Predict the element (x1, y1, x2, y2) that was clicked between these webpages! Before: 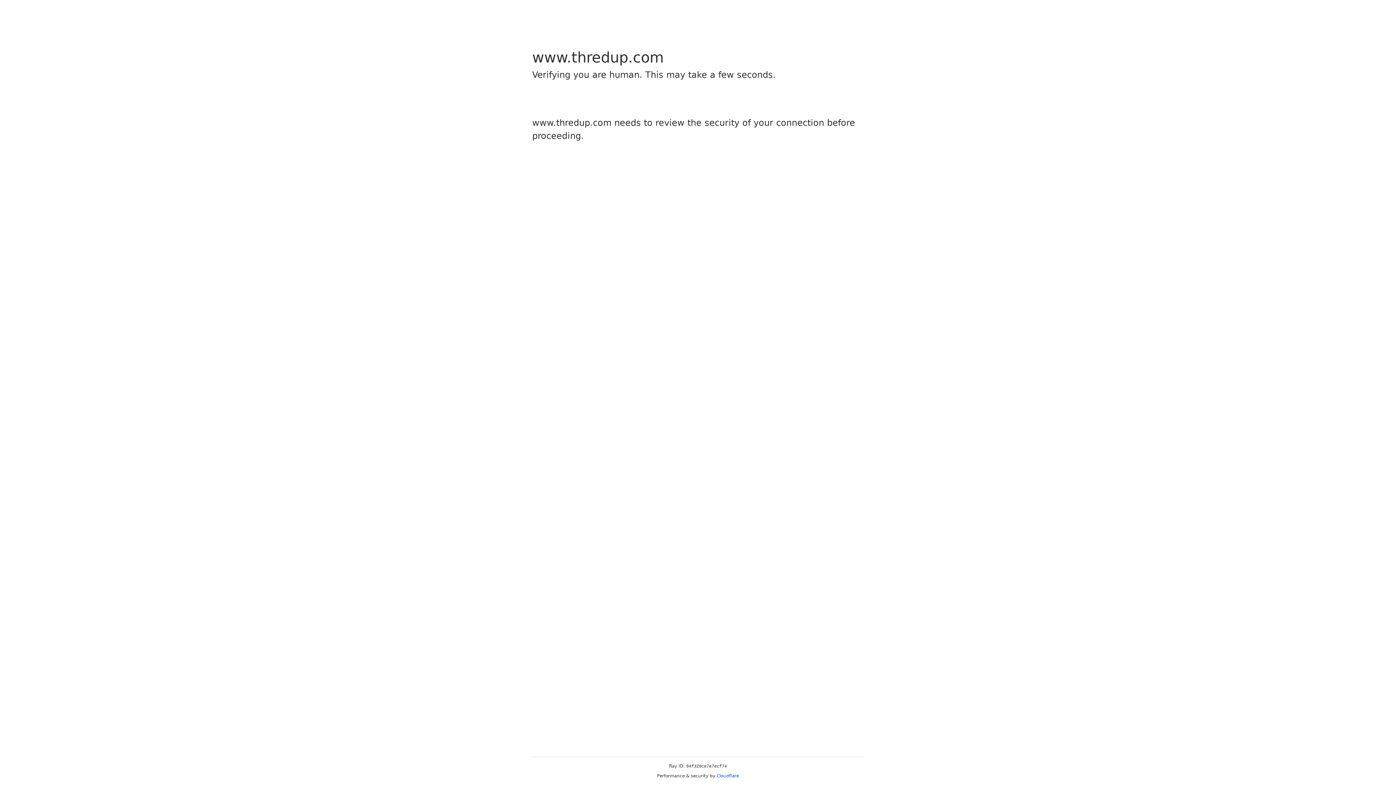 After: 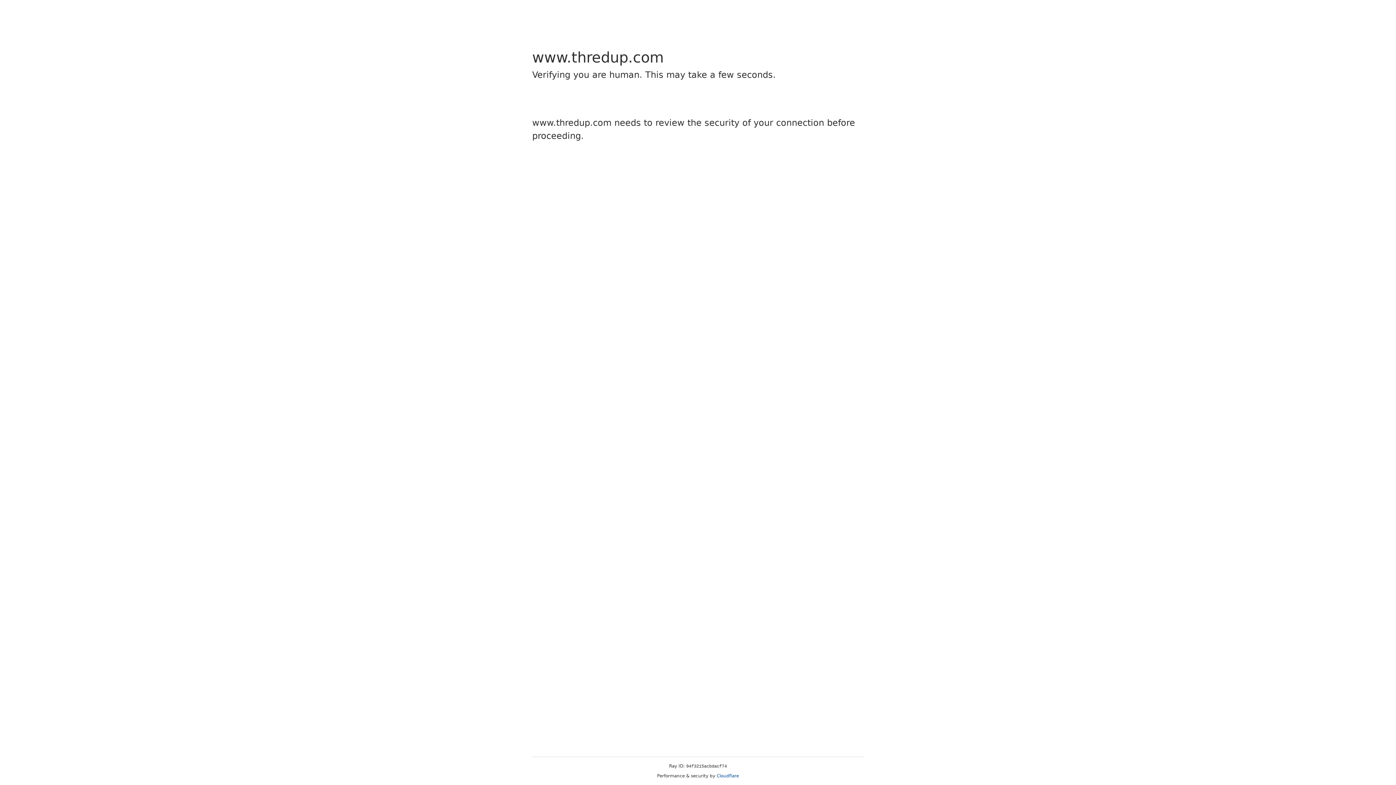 Action: bbox: (716, 773, 739, 778) label: Cloudflare